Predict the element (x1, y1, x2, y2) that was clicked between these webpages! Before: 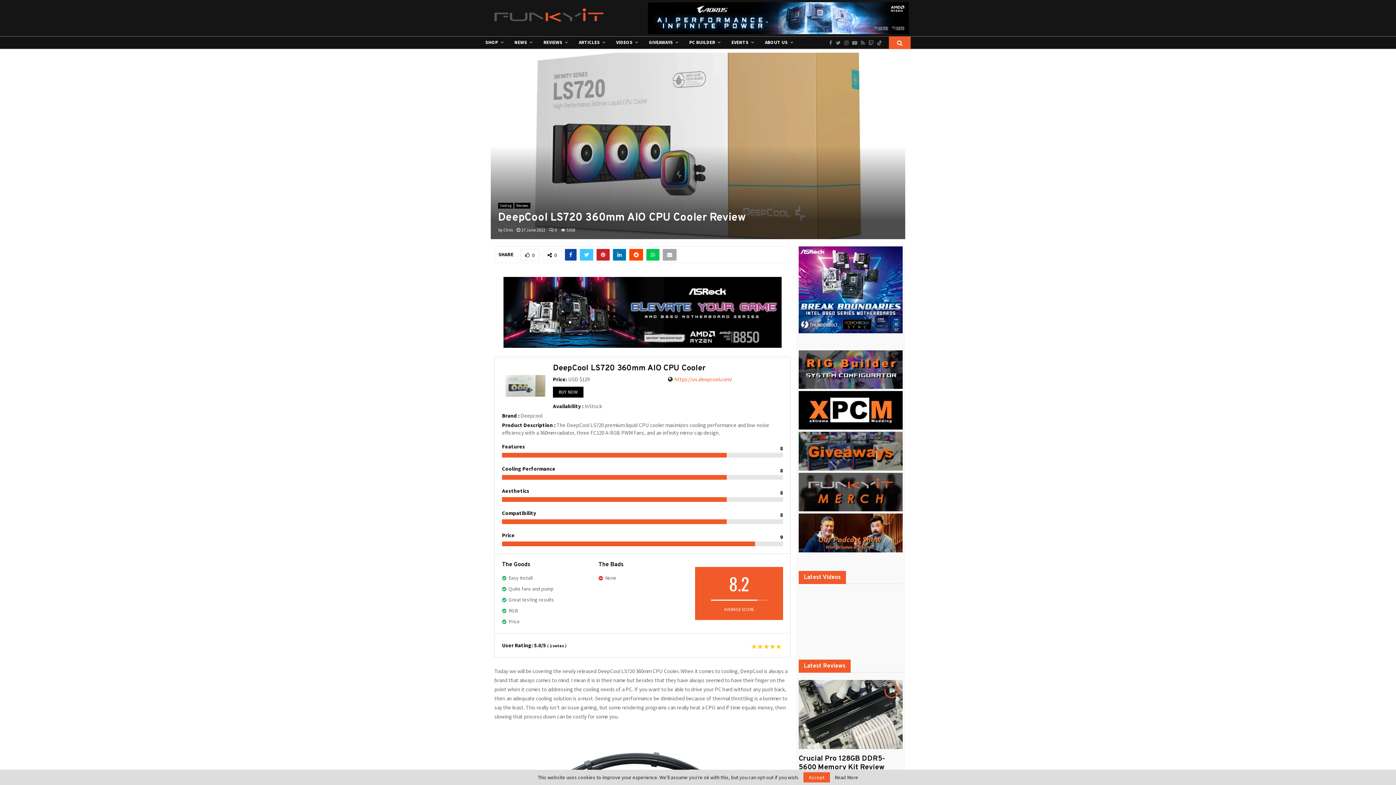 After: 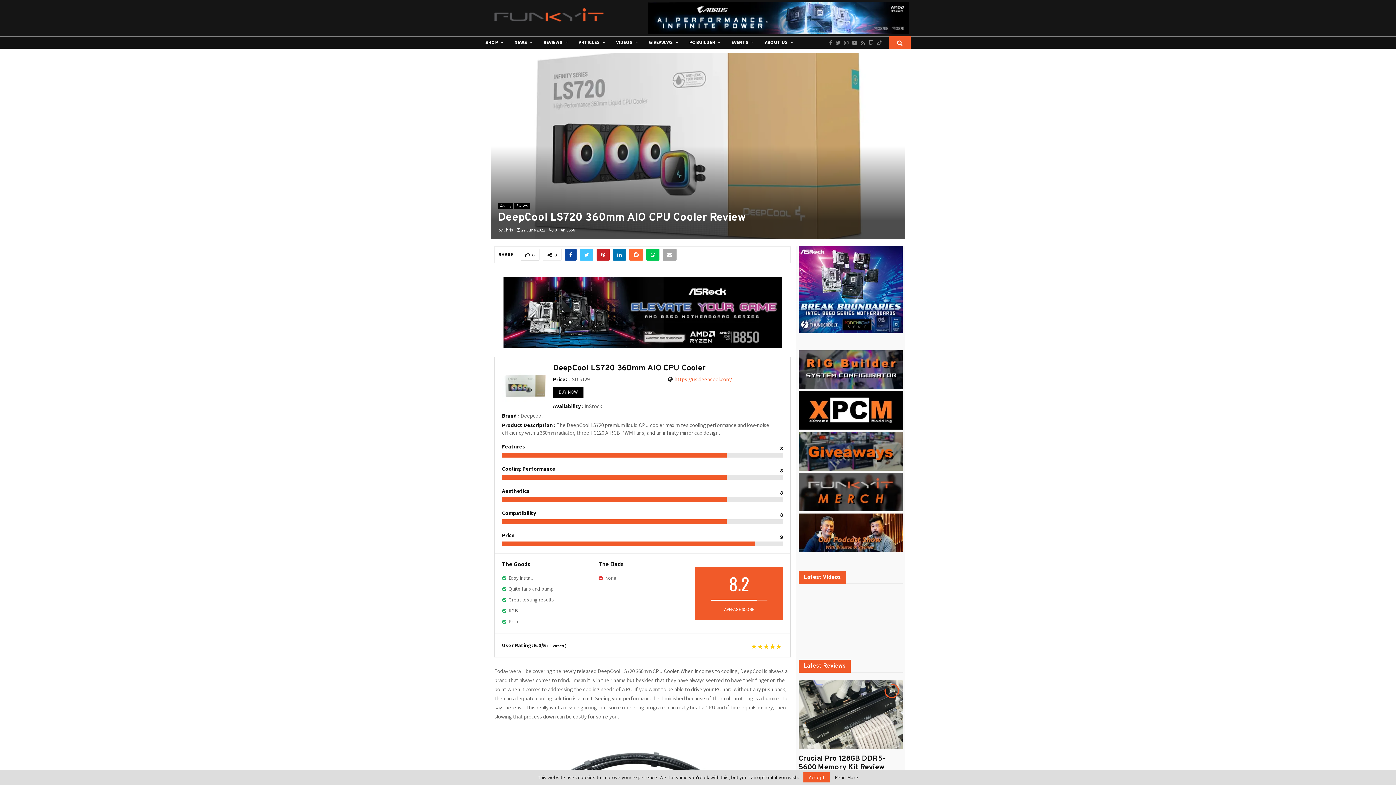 Action: bbox: (629, 249, 643, 260)